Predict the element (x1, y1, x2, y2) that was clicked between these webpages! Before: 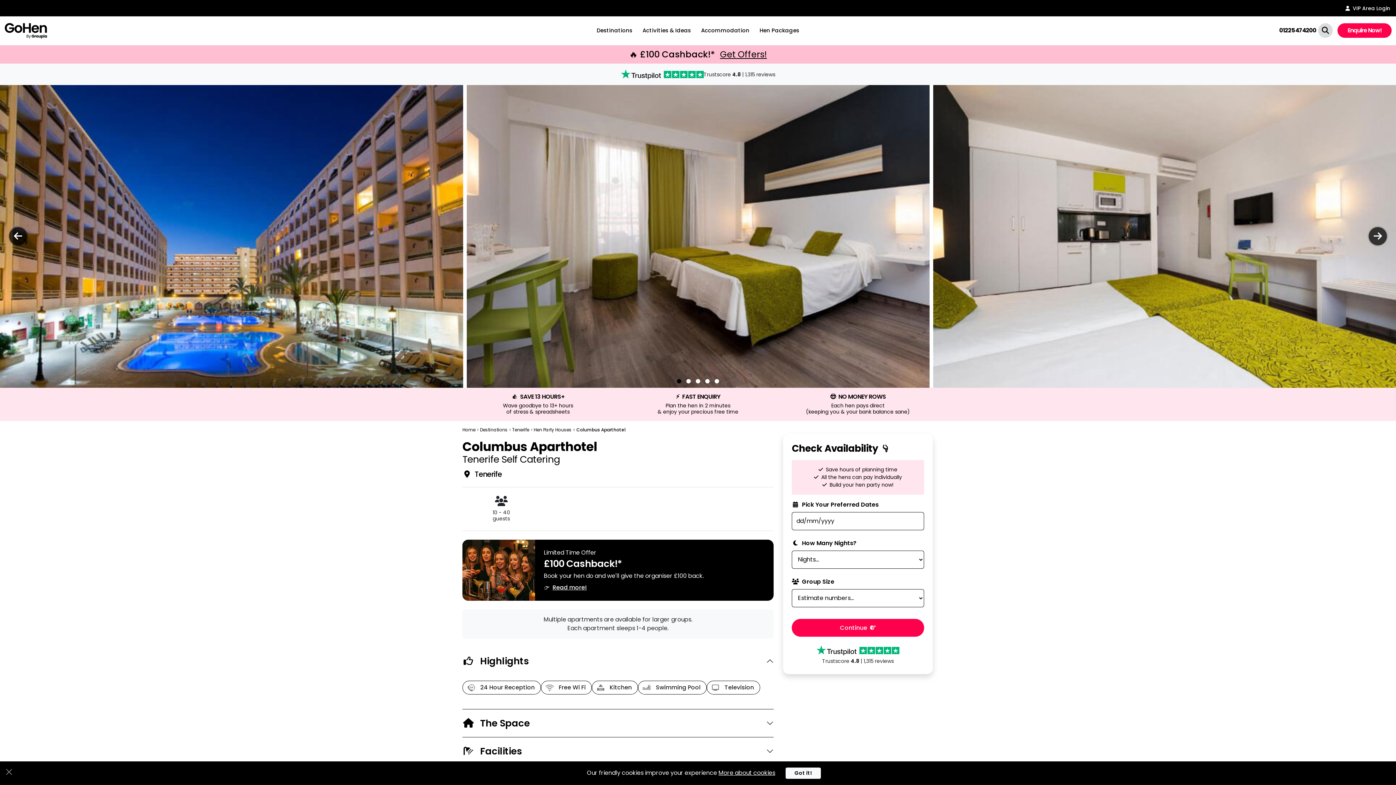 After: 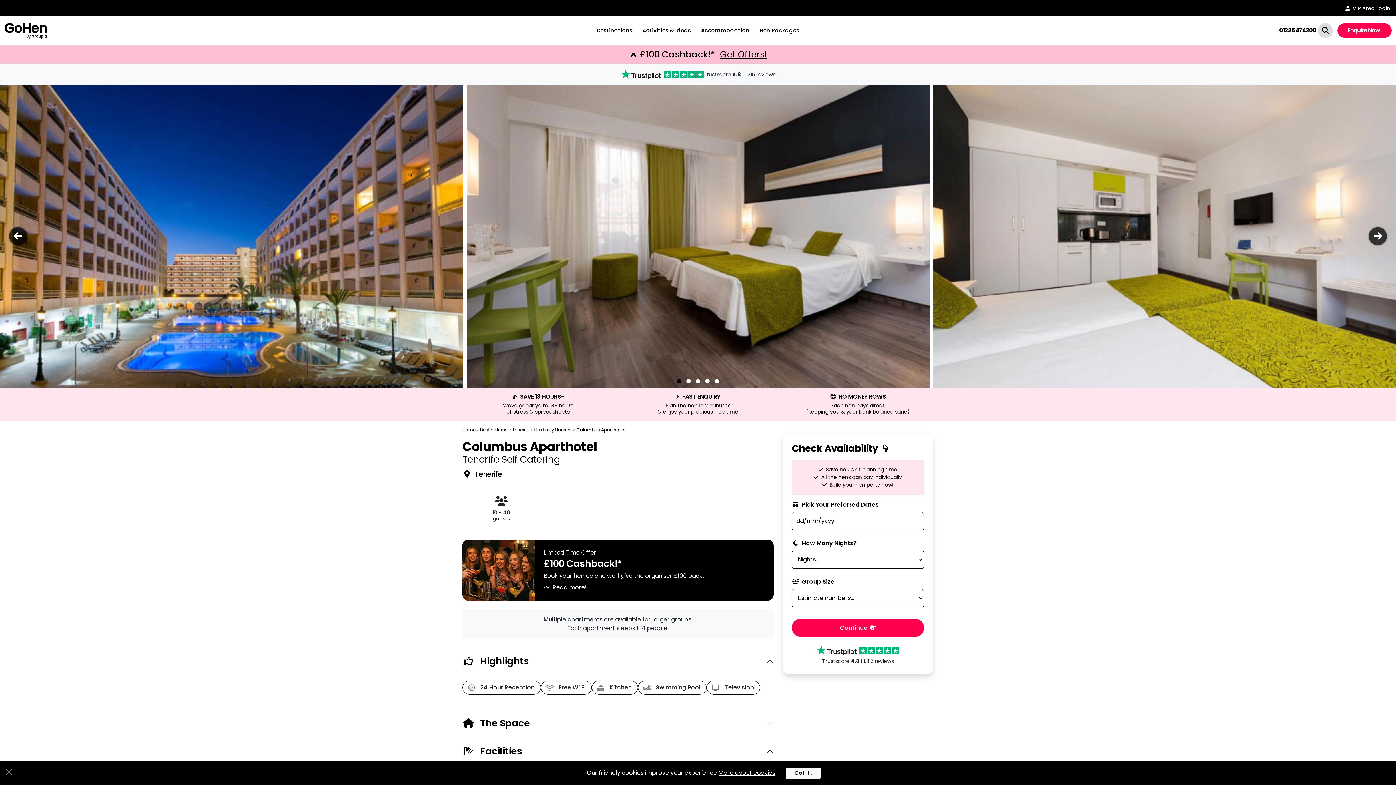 Action: label: Facilities bbox: (462, 737, 773, 765)